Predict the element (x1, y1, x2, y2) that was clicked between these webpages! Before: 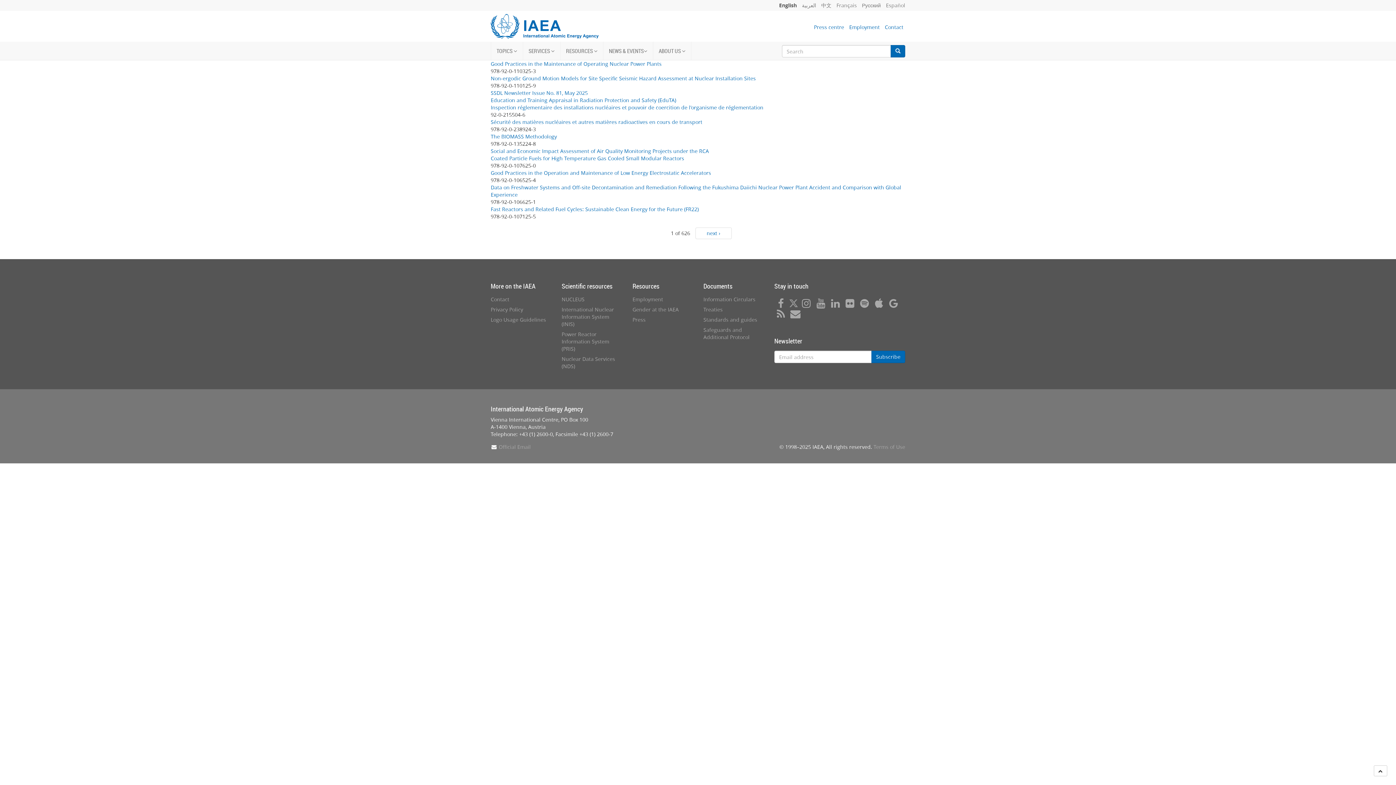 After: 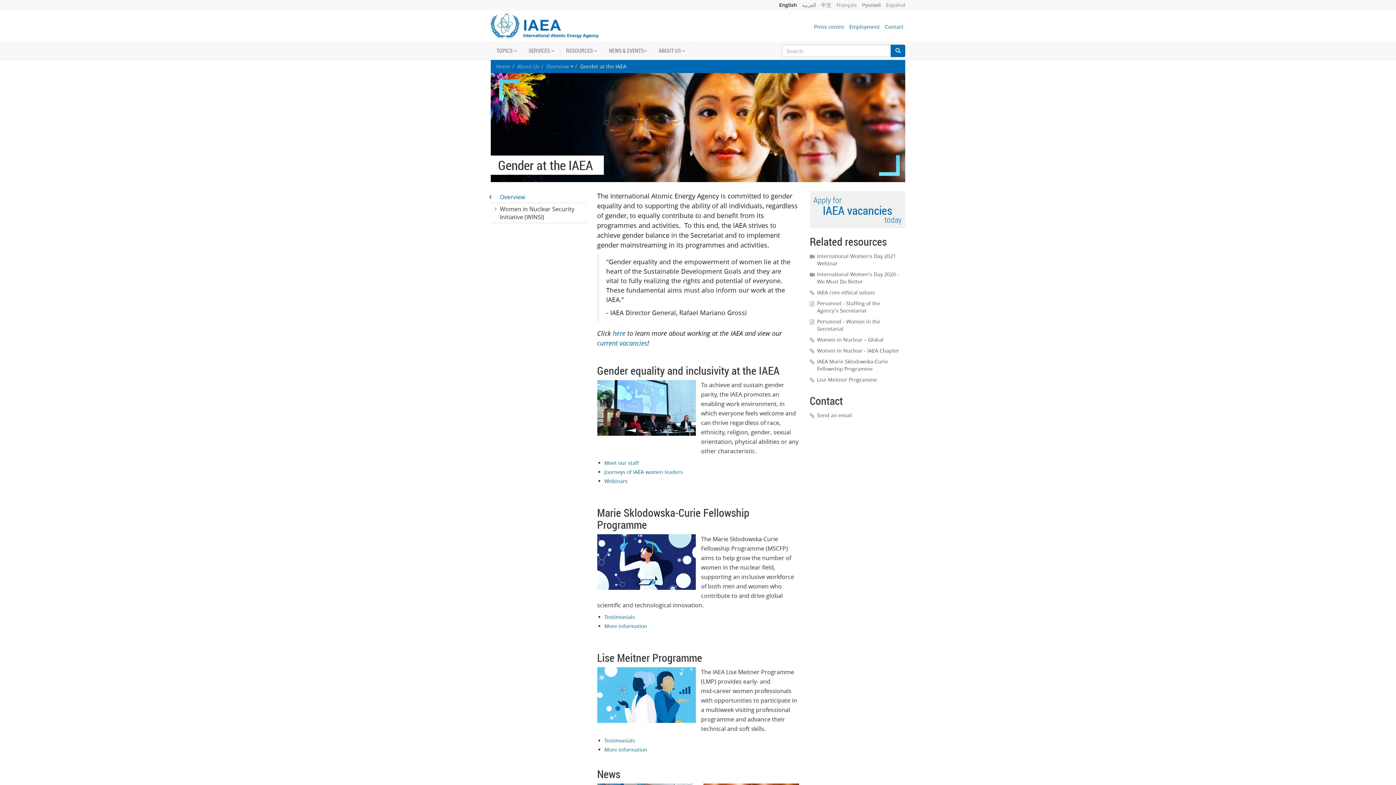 Action: bbox: (632, 306, 678, 313) label: Gender at the IAEA